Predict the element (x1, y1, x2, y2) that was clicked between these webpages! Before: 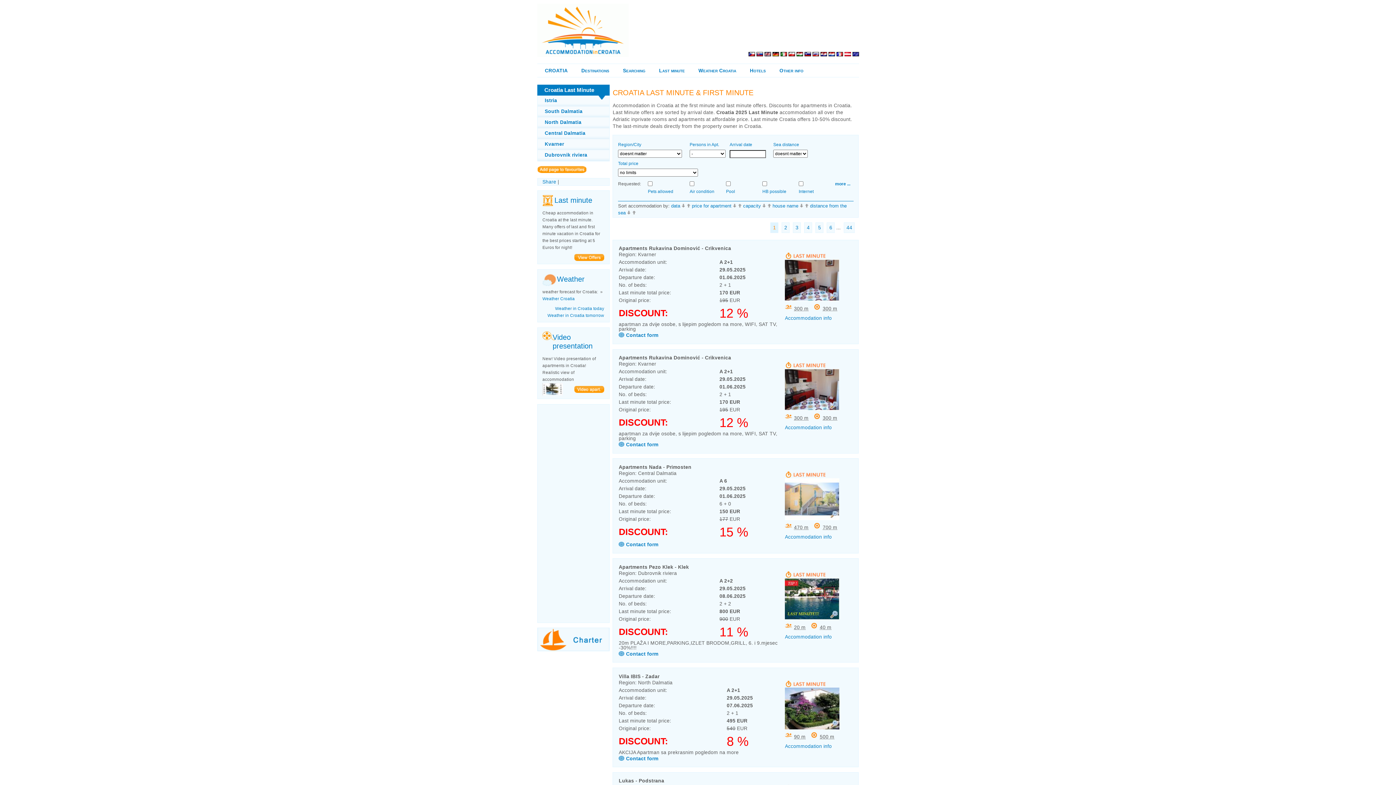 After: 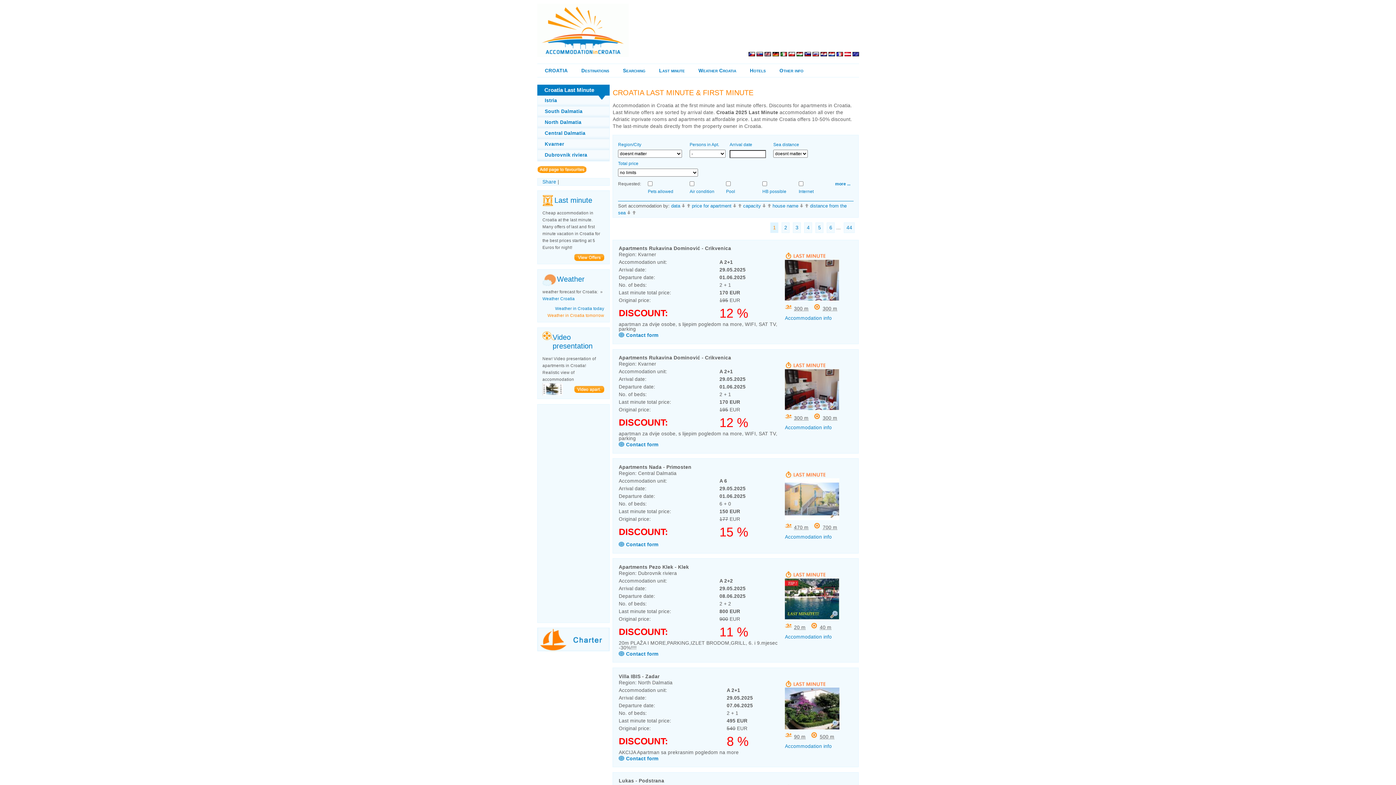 Action: bbox: (547, 313, 604, 317) label: Weather in Croatia tomorrow